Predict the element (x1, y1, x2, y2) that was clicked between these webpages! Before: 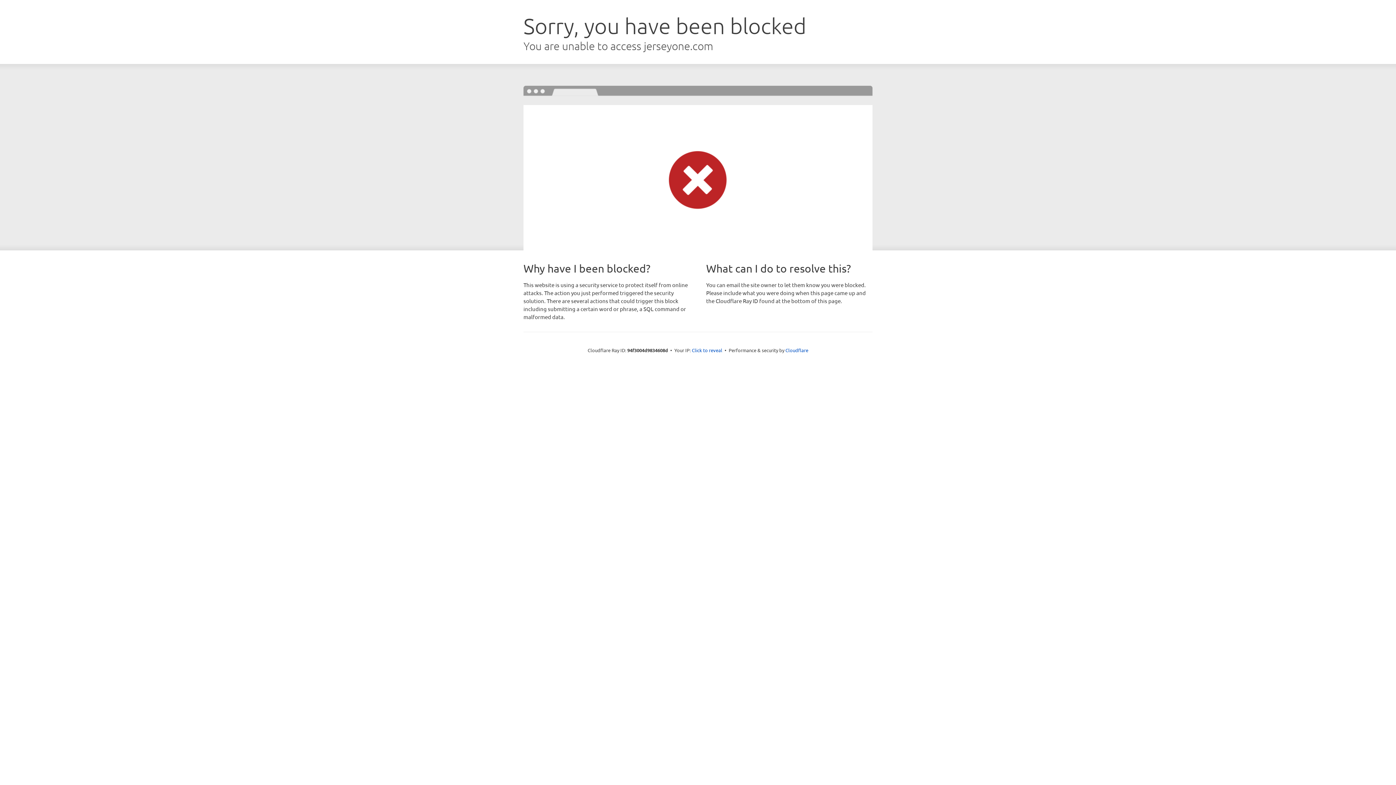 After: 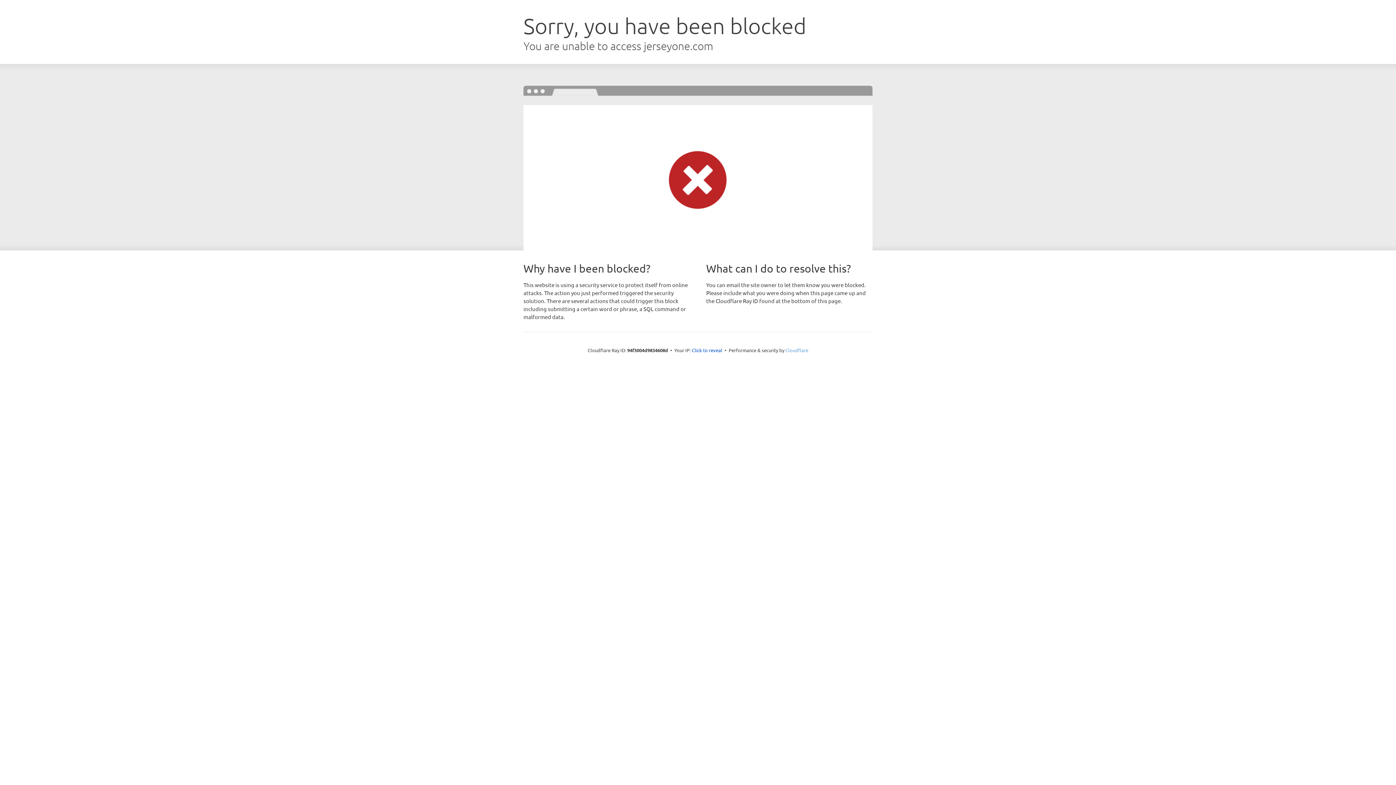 Action: bbox: (785, 347, 808, 353) label: Cloudflare